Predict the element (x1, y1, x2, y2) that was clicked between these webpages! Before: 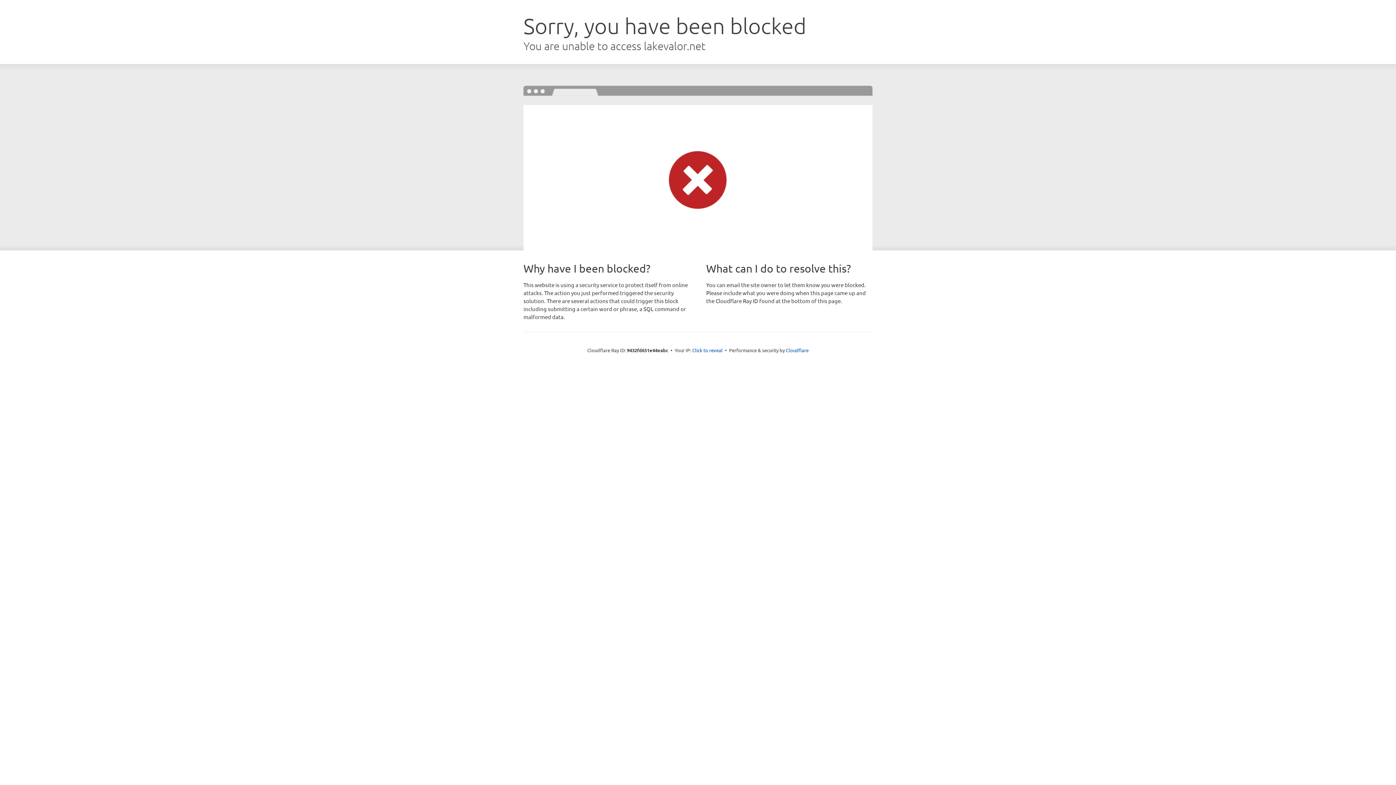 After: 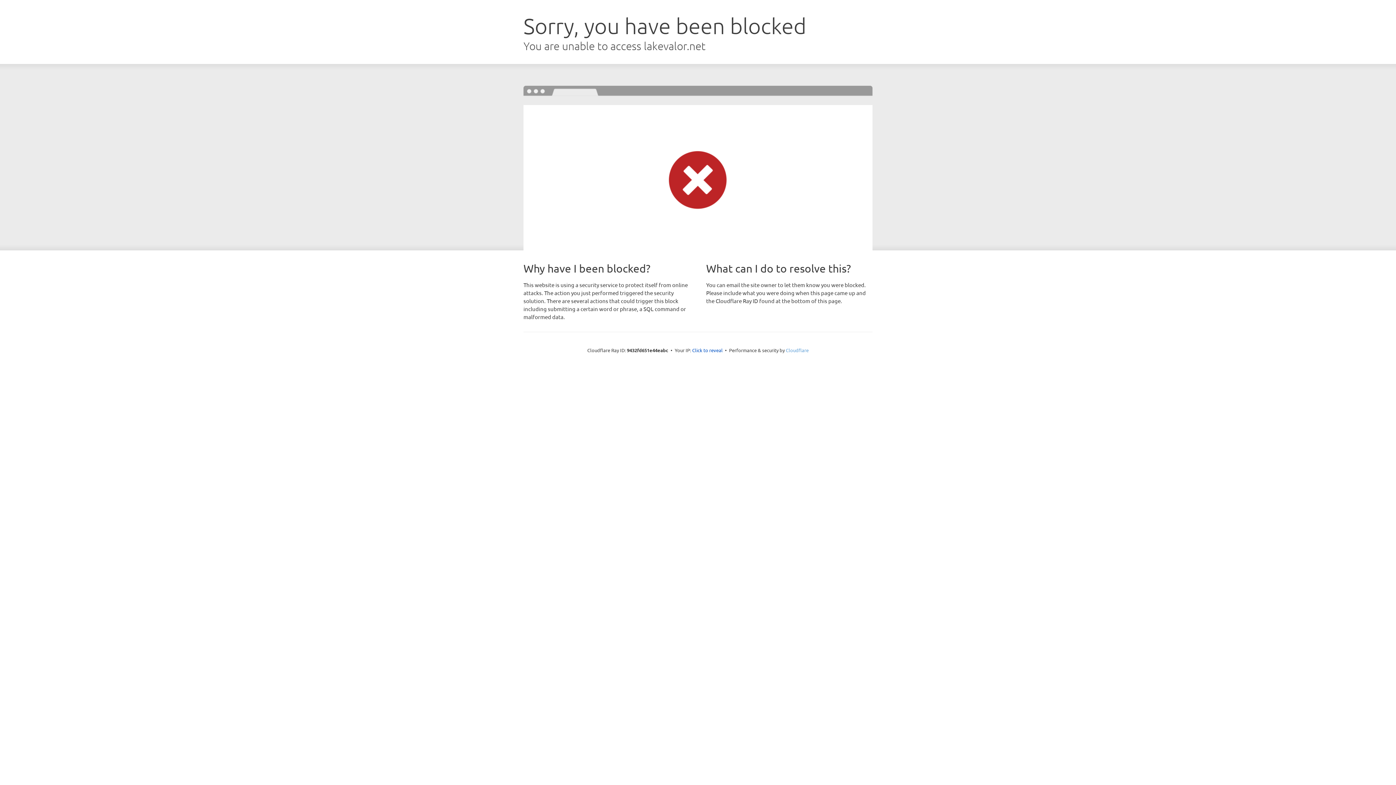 Action: bbox: (786, 347, 808, 353) label: Cloudflare